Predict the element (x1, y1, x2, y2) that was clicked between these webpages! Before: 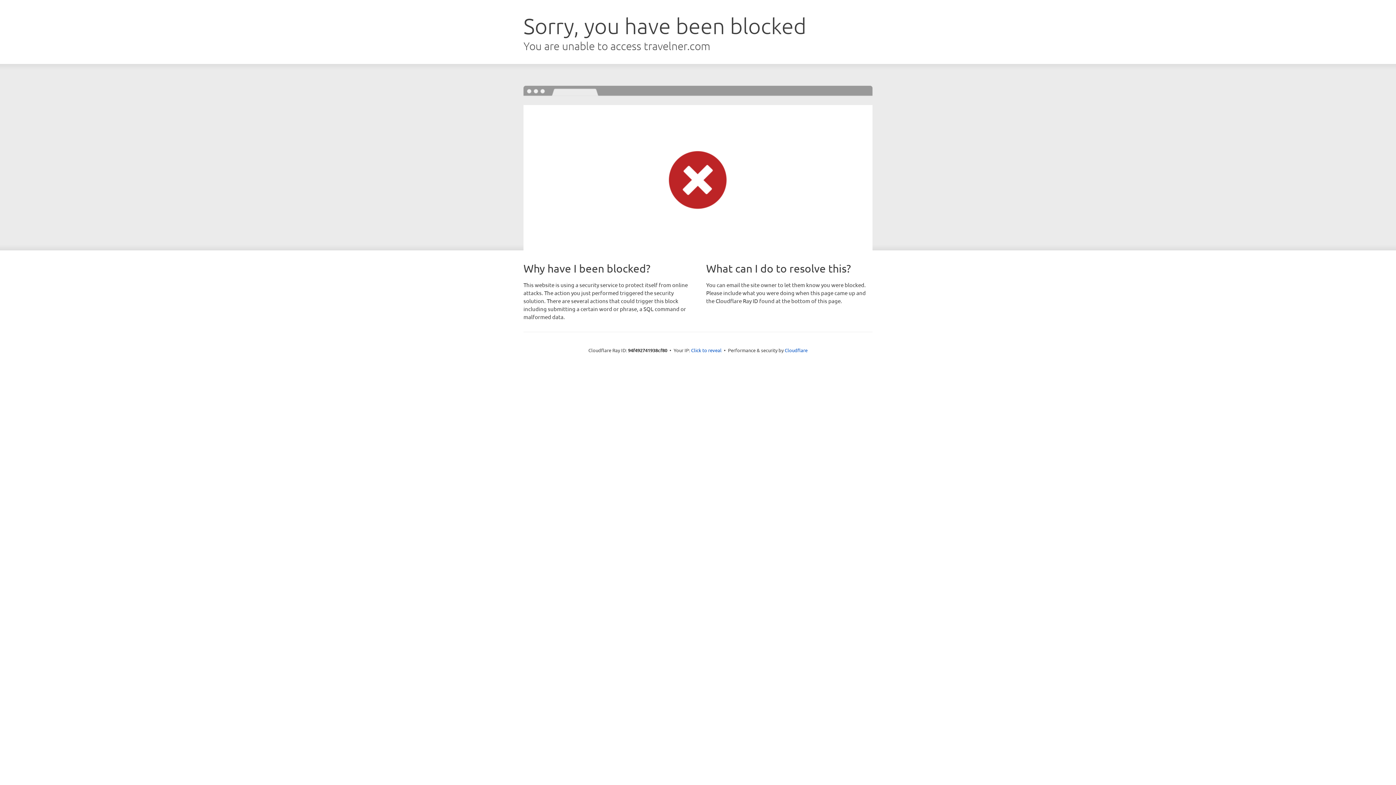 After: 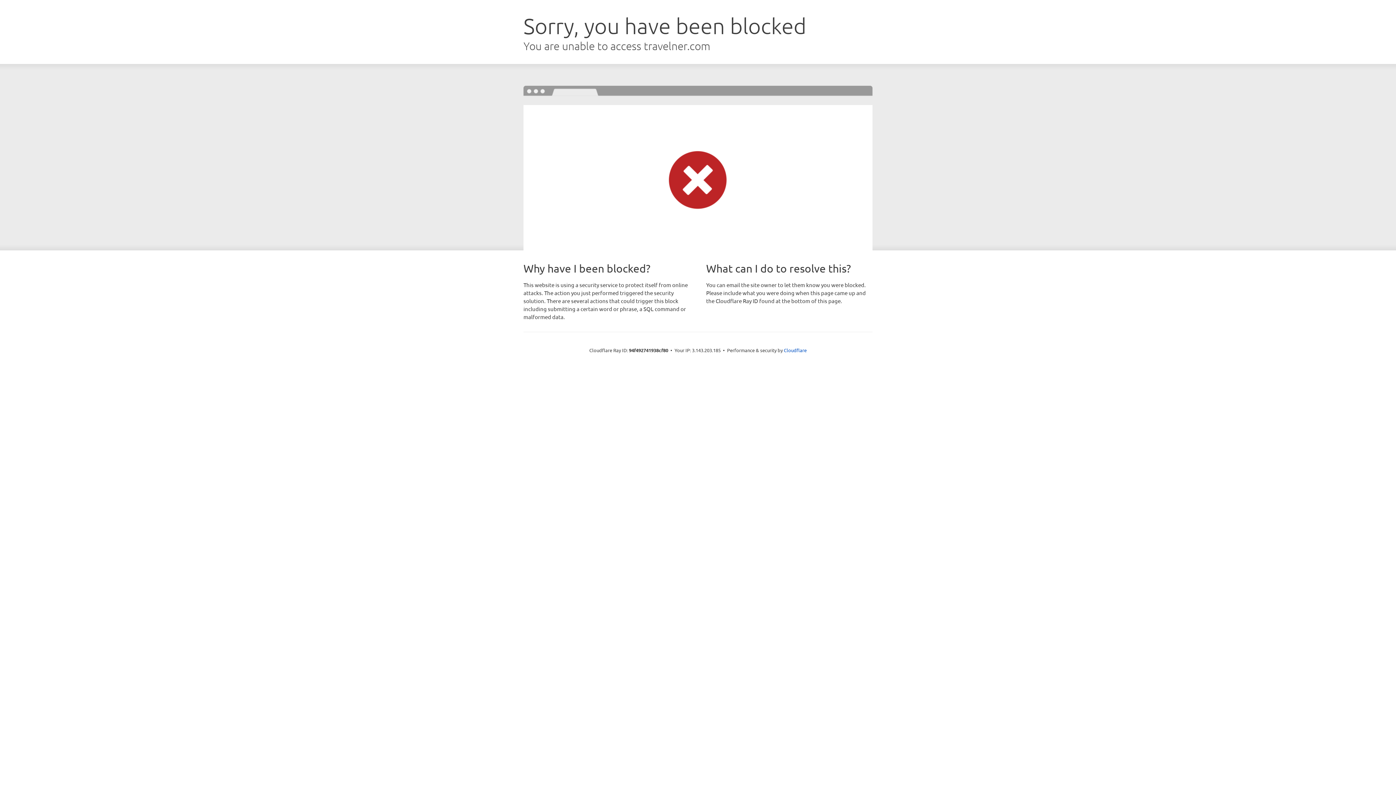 Action: label: Click to reveal bbox: (691, 346, 721, 353)